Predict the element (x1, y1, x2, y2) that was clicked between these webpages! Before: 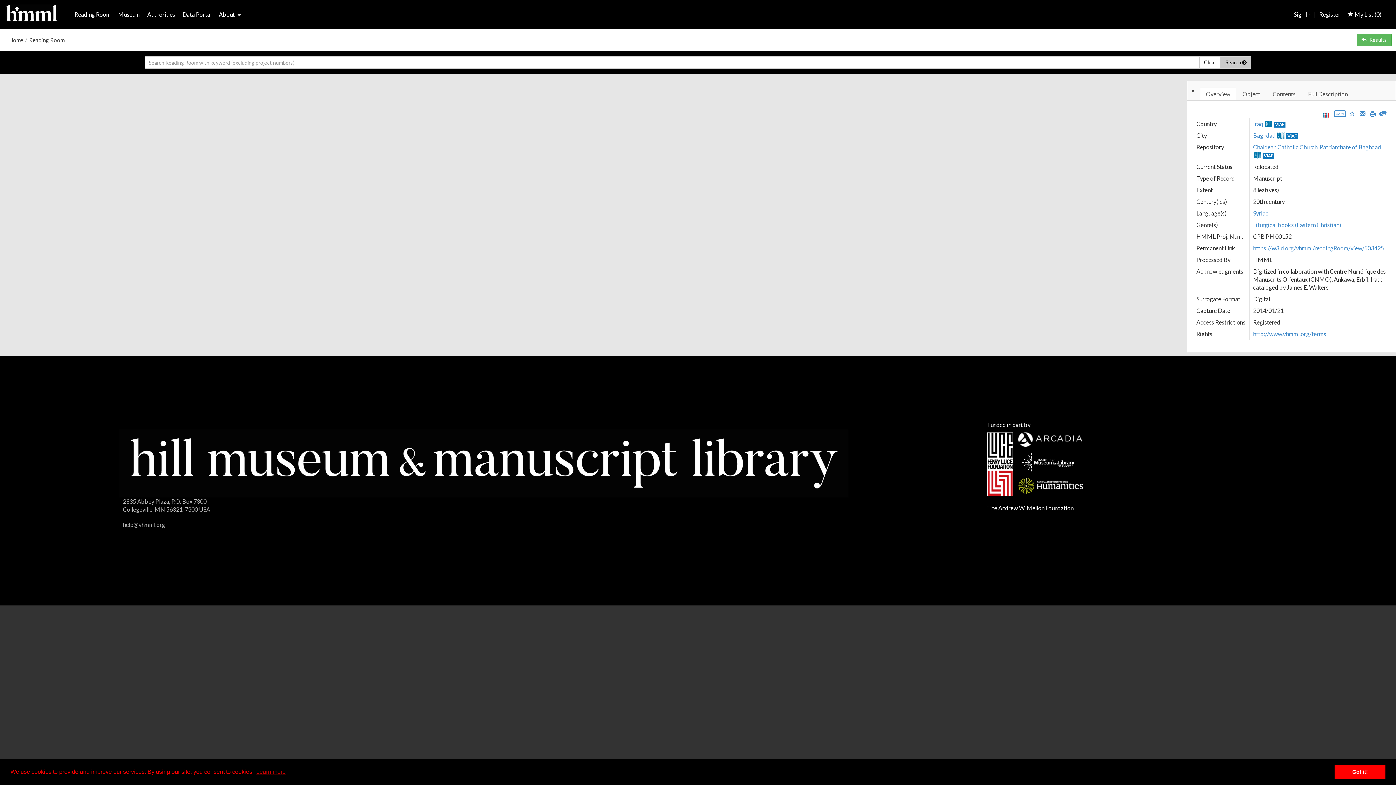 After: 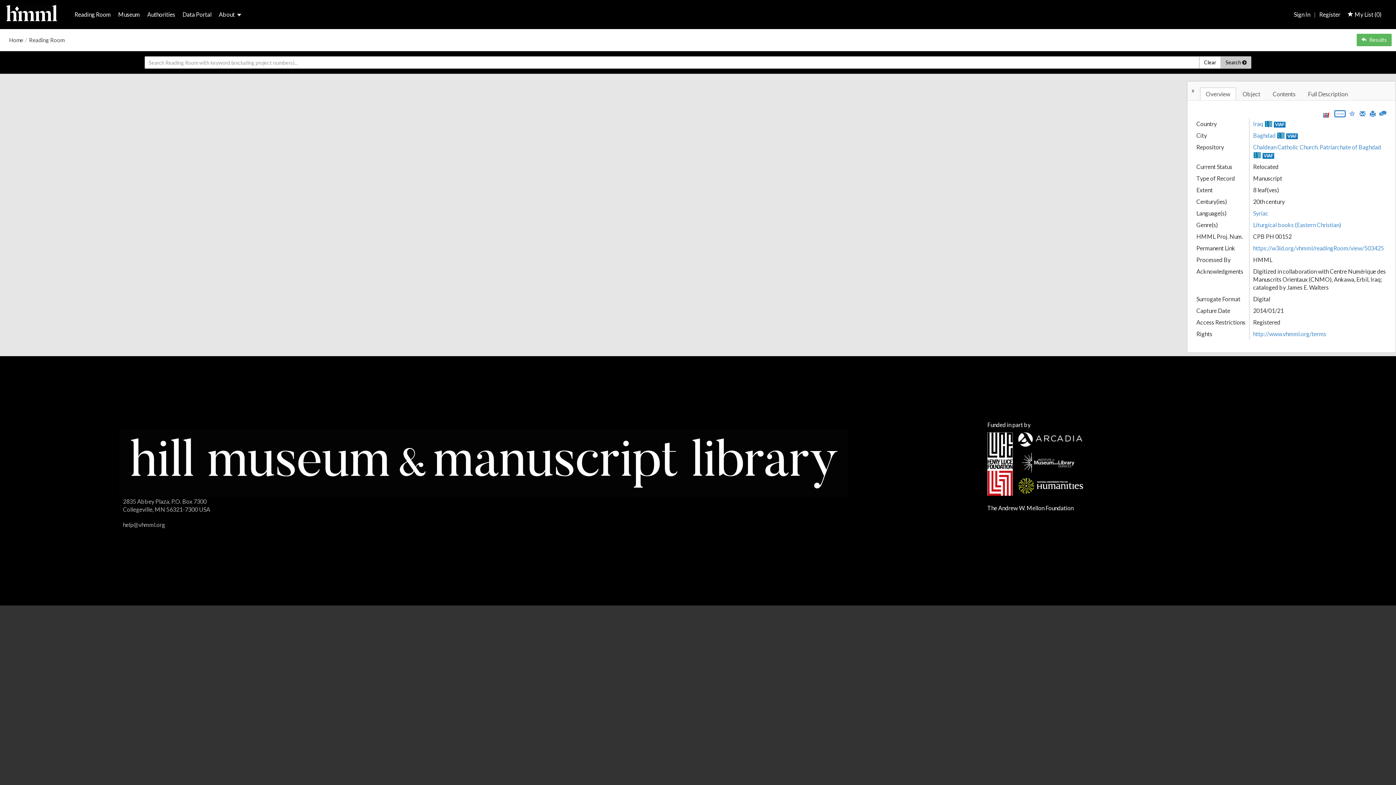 Action: label: dismiss cookie message bbox: (1334, 765, 1385, 779)